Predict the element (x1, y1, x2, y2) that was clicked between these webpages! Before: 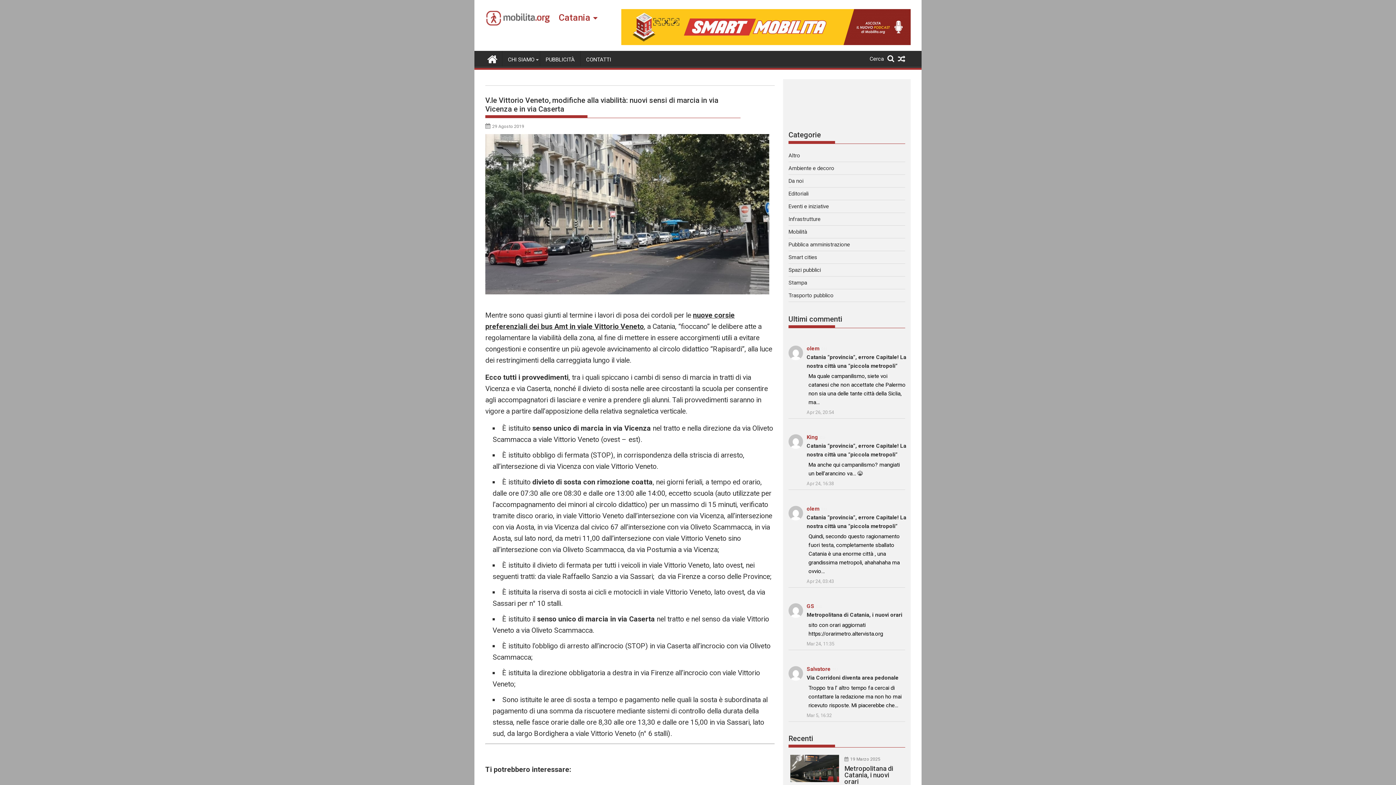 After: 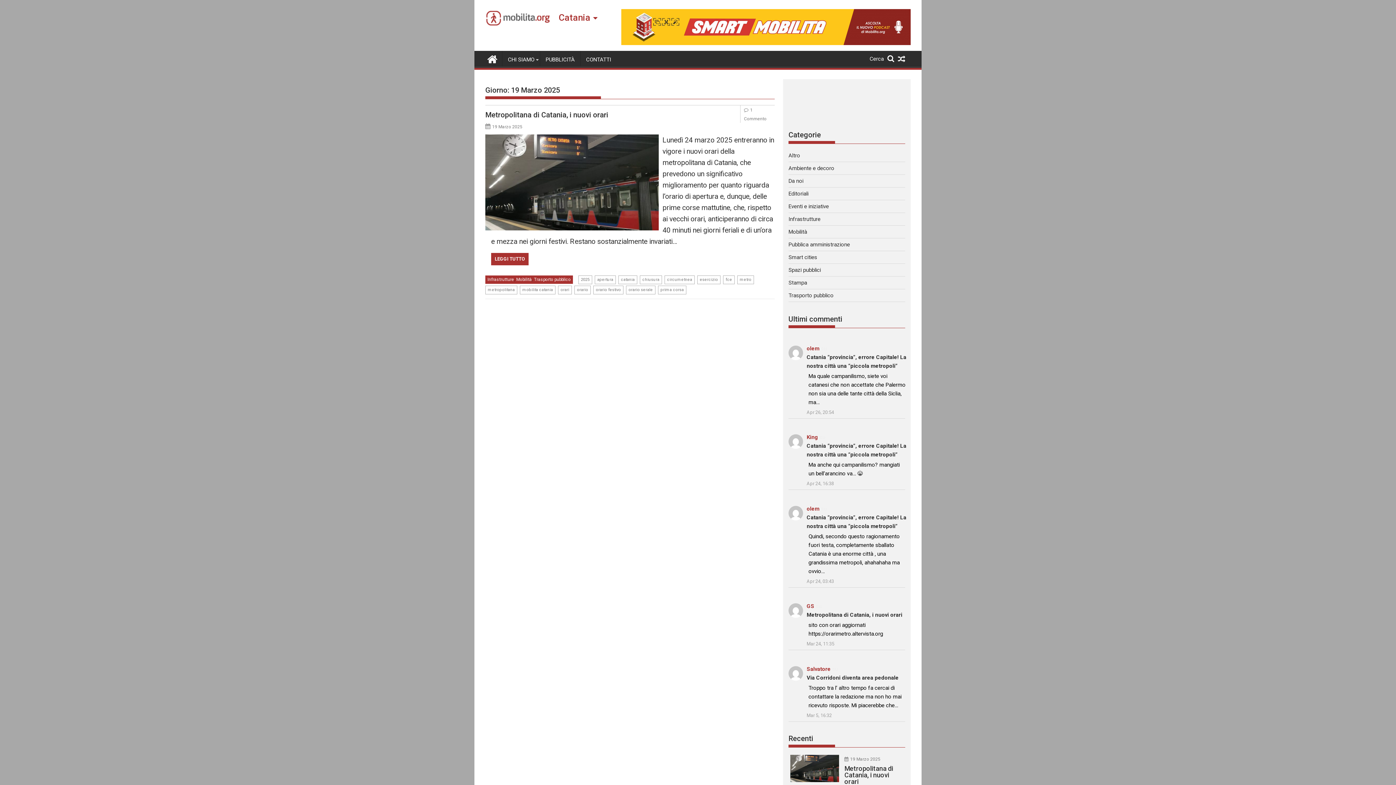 Action: label: 19 Marzo 2025 bbox: (850, 757, 880, 762)